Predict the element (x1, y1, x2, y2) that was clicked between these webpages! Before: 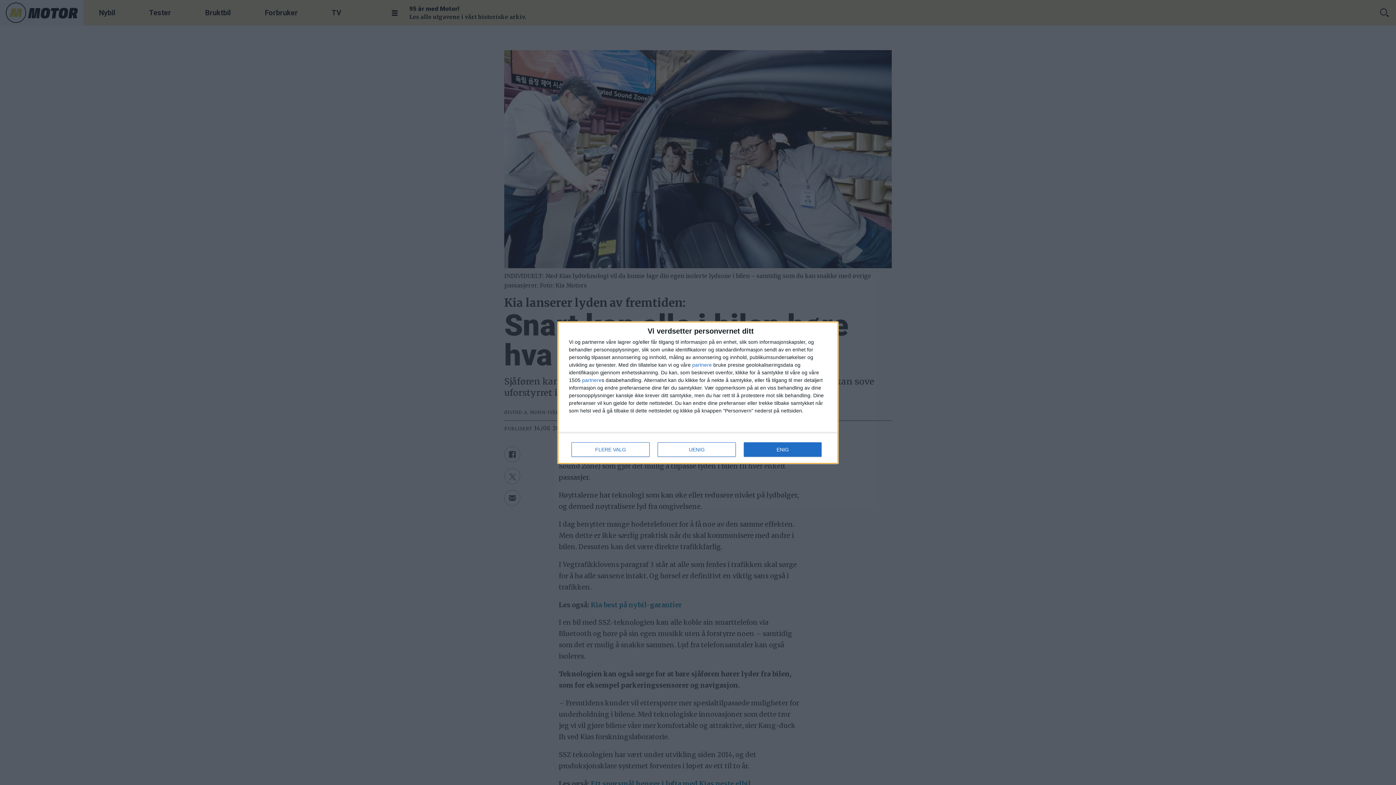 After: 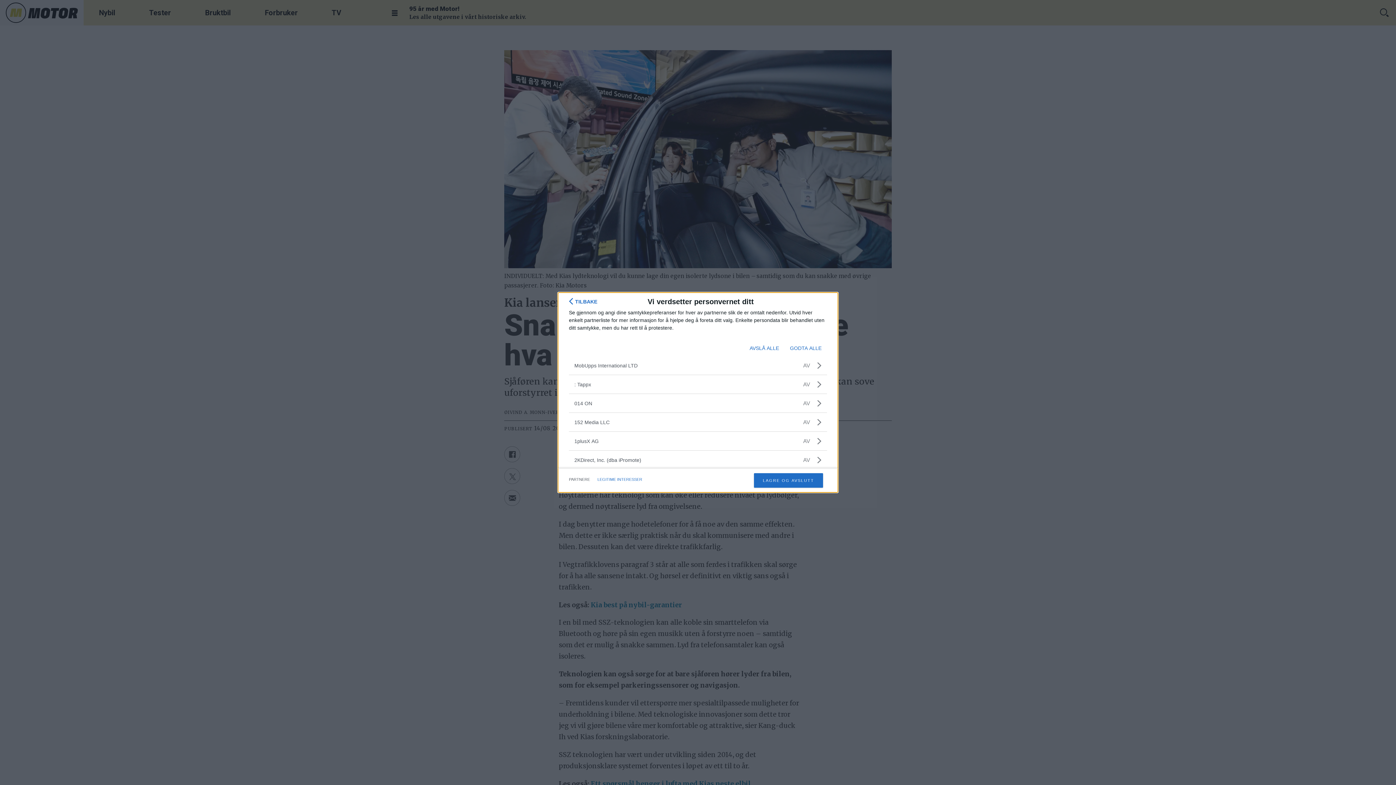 Action: label: partnere bbox: (582, 377, 601, 382)